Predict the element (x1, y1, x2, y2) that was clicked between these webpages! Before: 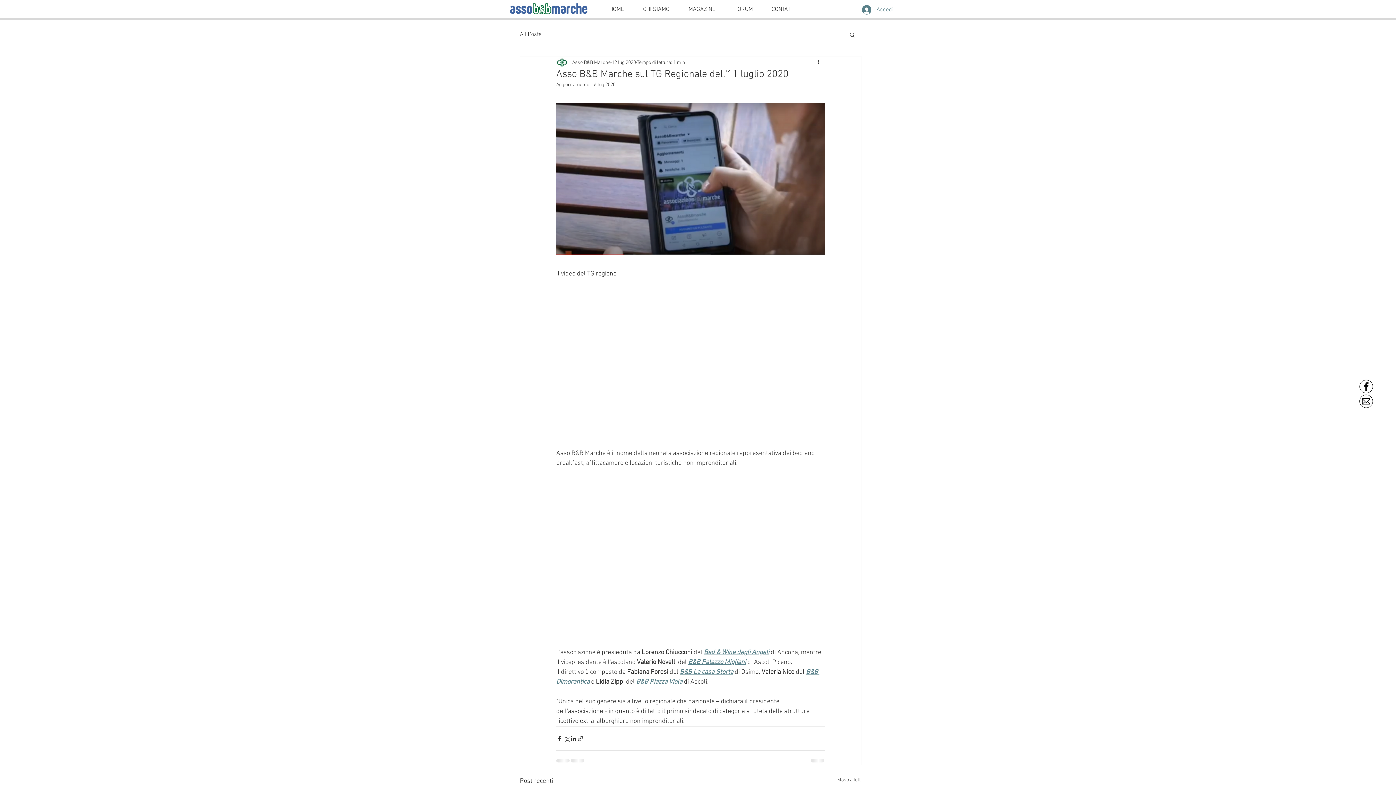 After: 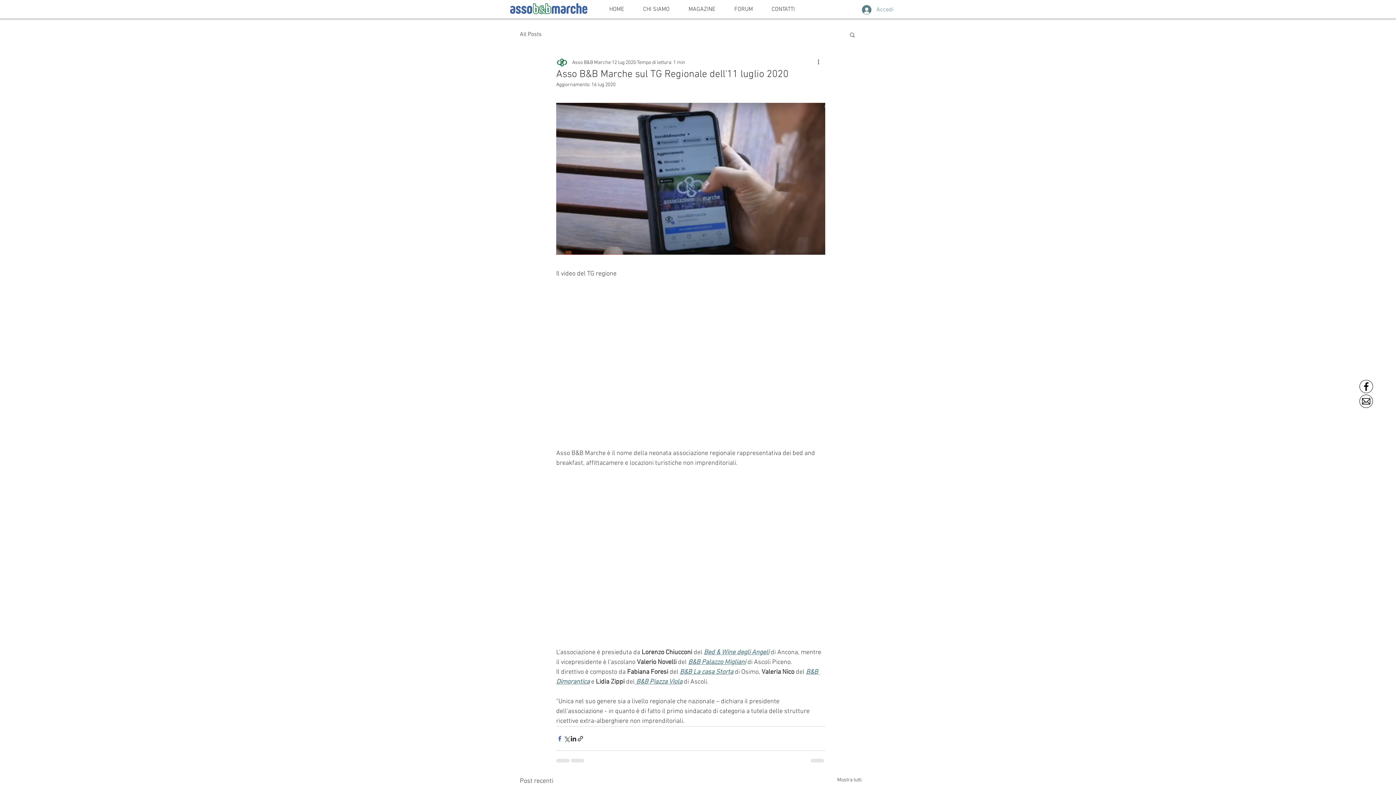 Action: bbox: (556, 735, 563, 742) label: Condividi su Facebook